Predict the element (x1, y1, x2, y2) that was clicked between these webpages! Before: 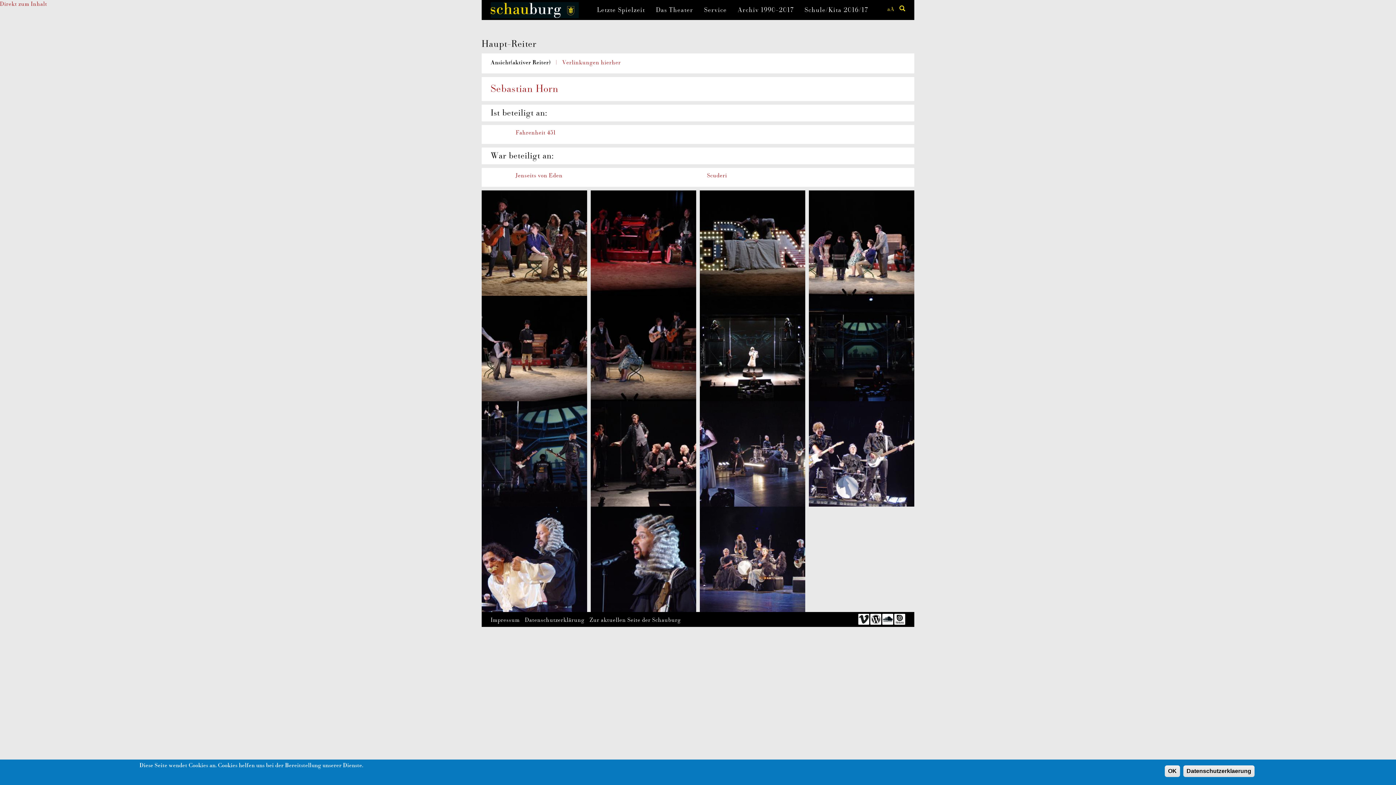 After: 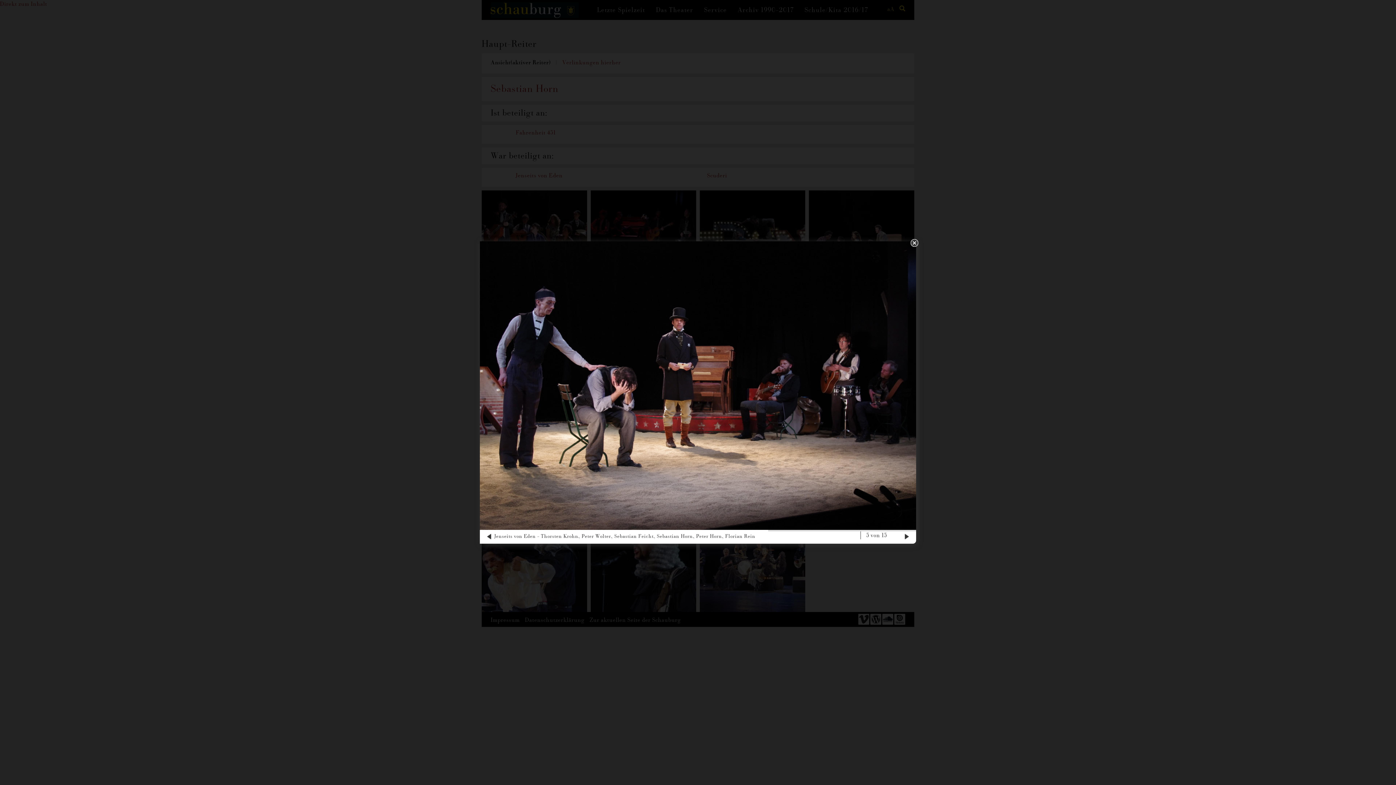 Action: bbox: (481, 296, 587, 401)